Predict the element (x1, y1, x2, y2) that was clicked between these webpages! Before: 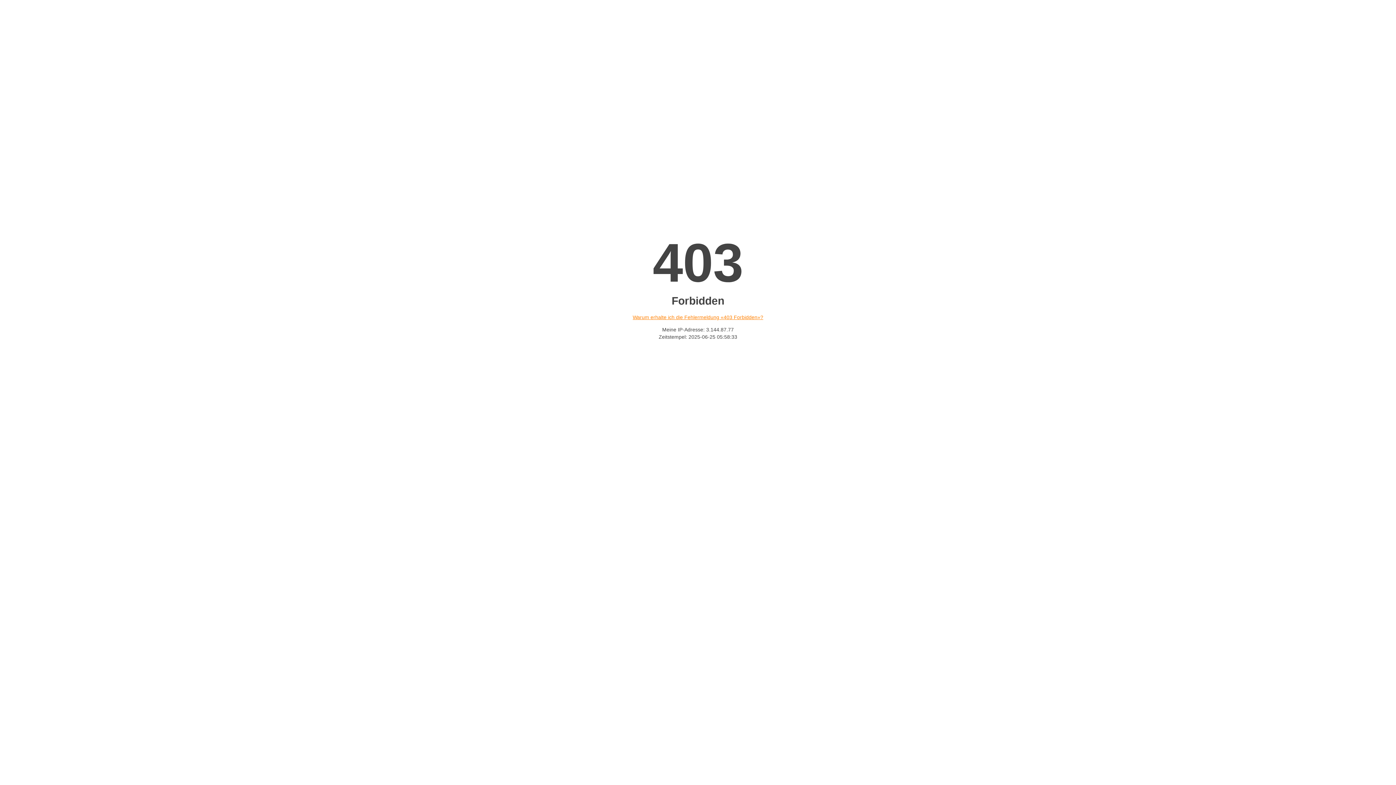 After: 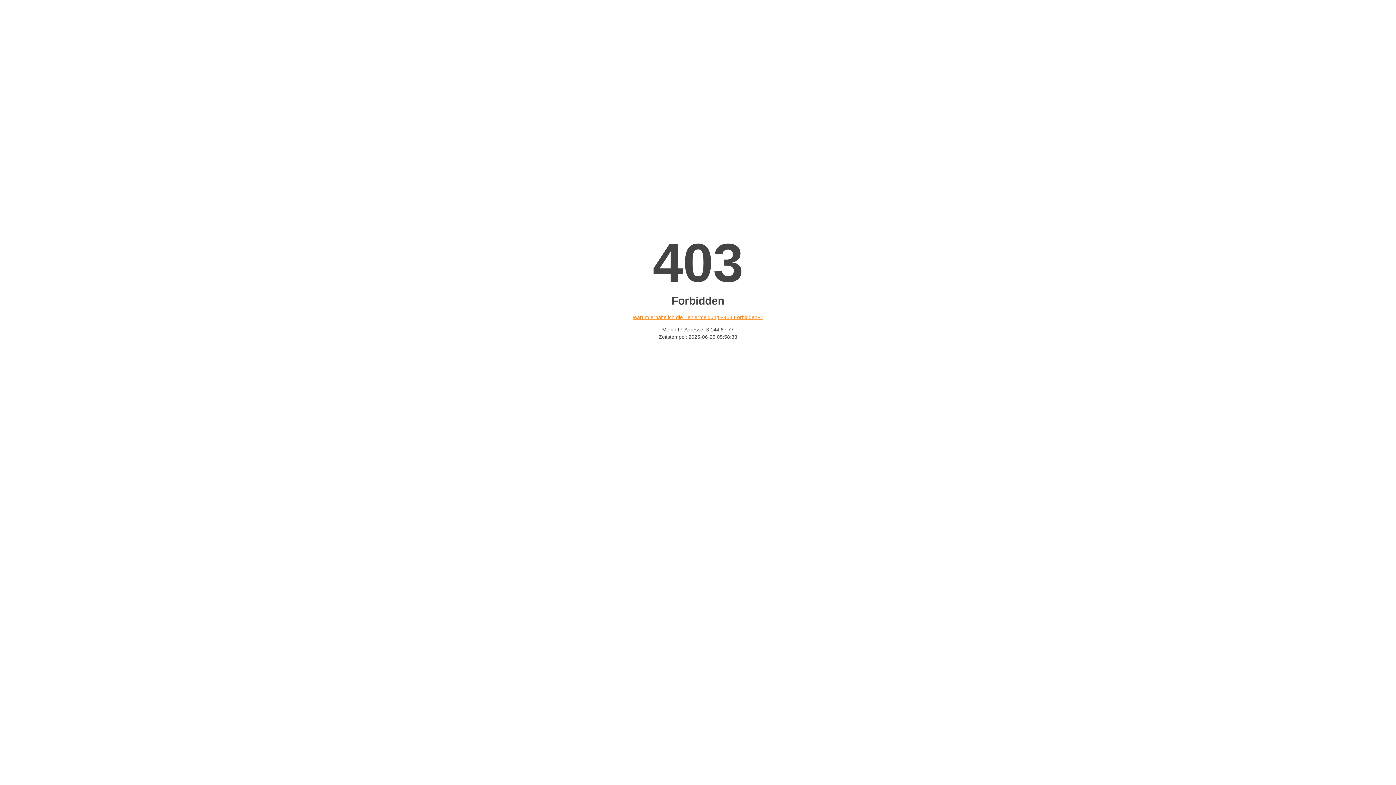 Action: label: Warum erhalte ich die Fehlermeldung «403 Forbidden»? bbox: (632, 314, 763, 320)